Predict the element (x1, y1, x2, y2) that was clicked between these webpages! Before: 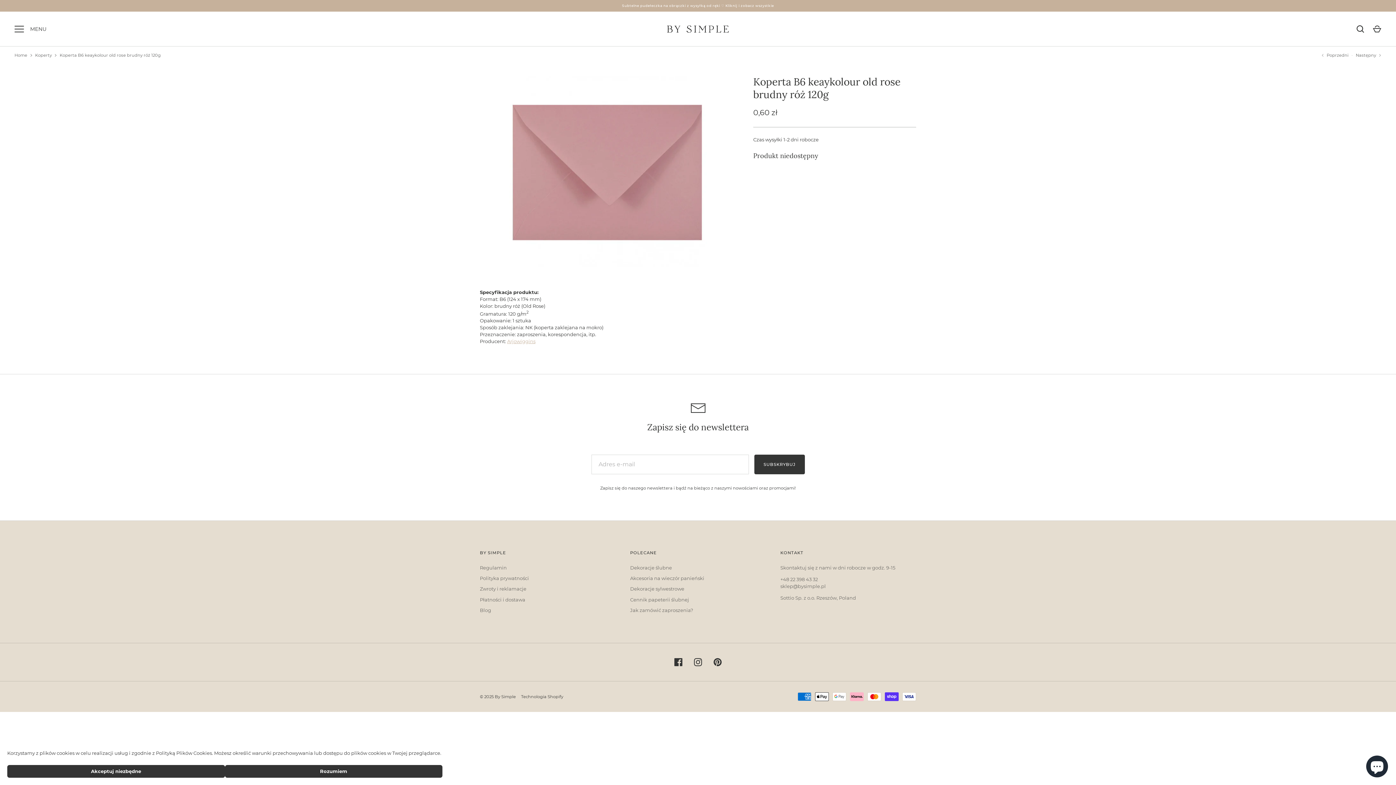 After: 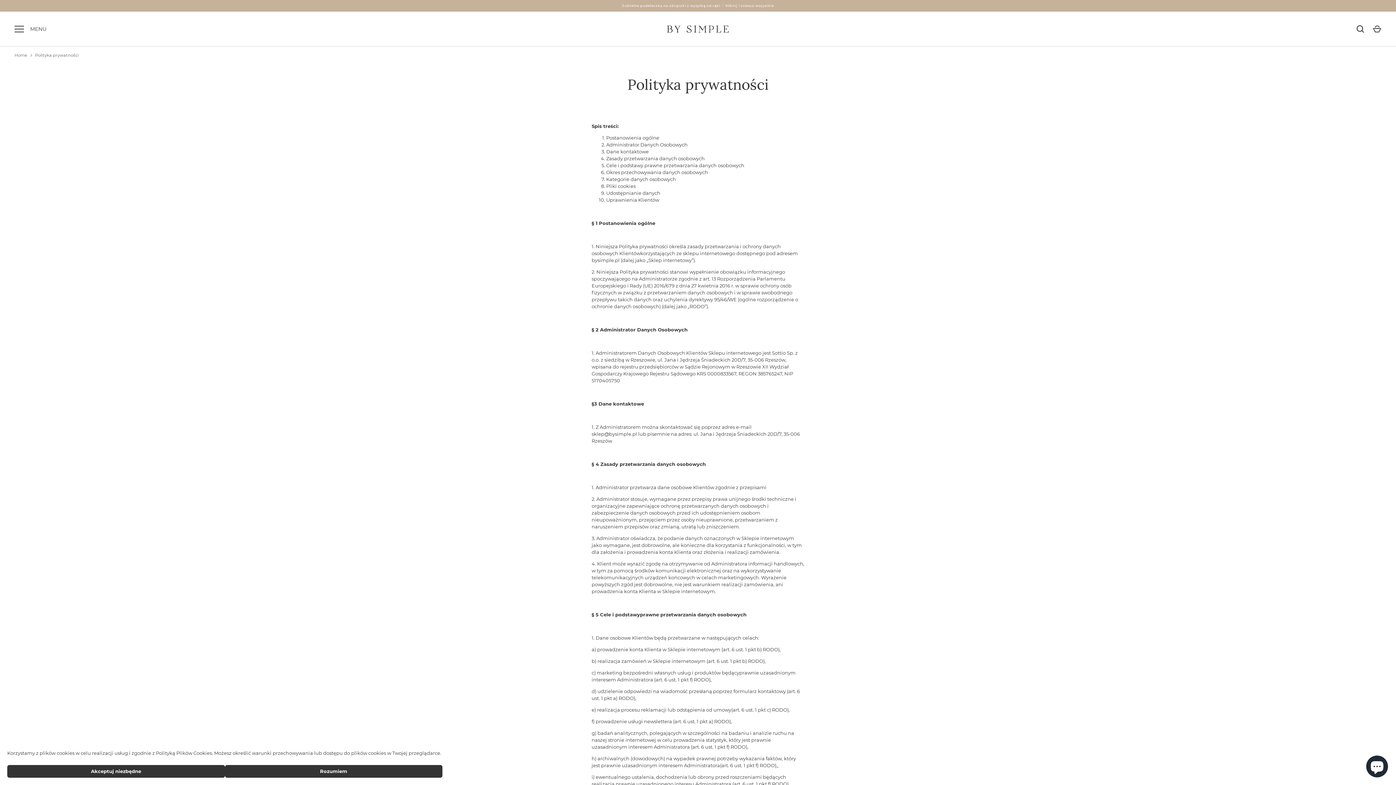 Action: bbox: (480, 575, 529, 581) label: Polityka prywatności